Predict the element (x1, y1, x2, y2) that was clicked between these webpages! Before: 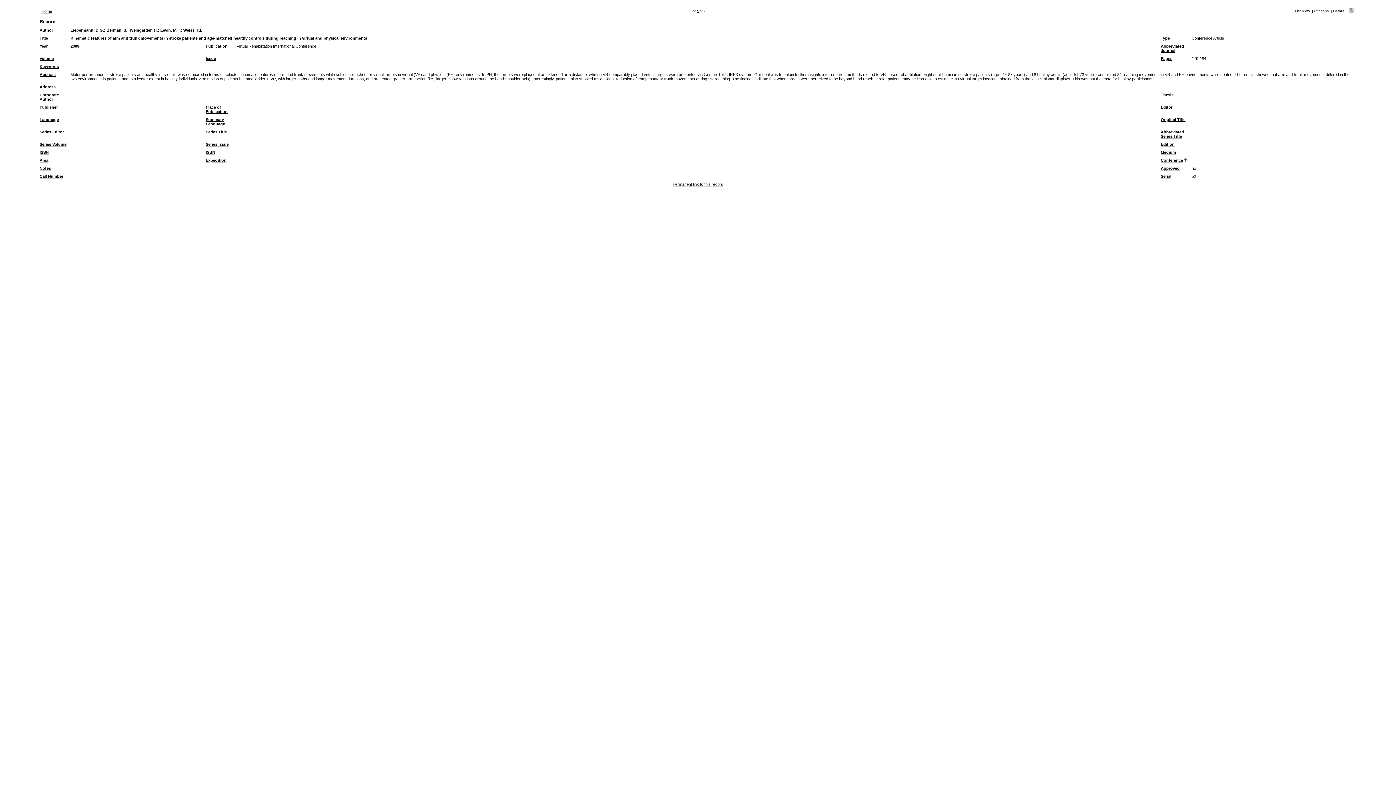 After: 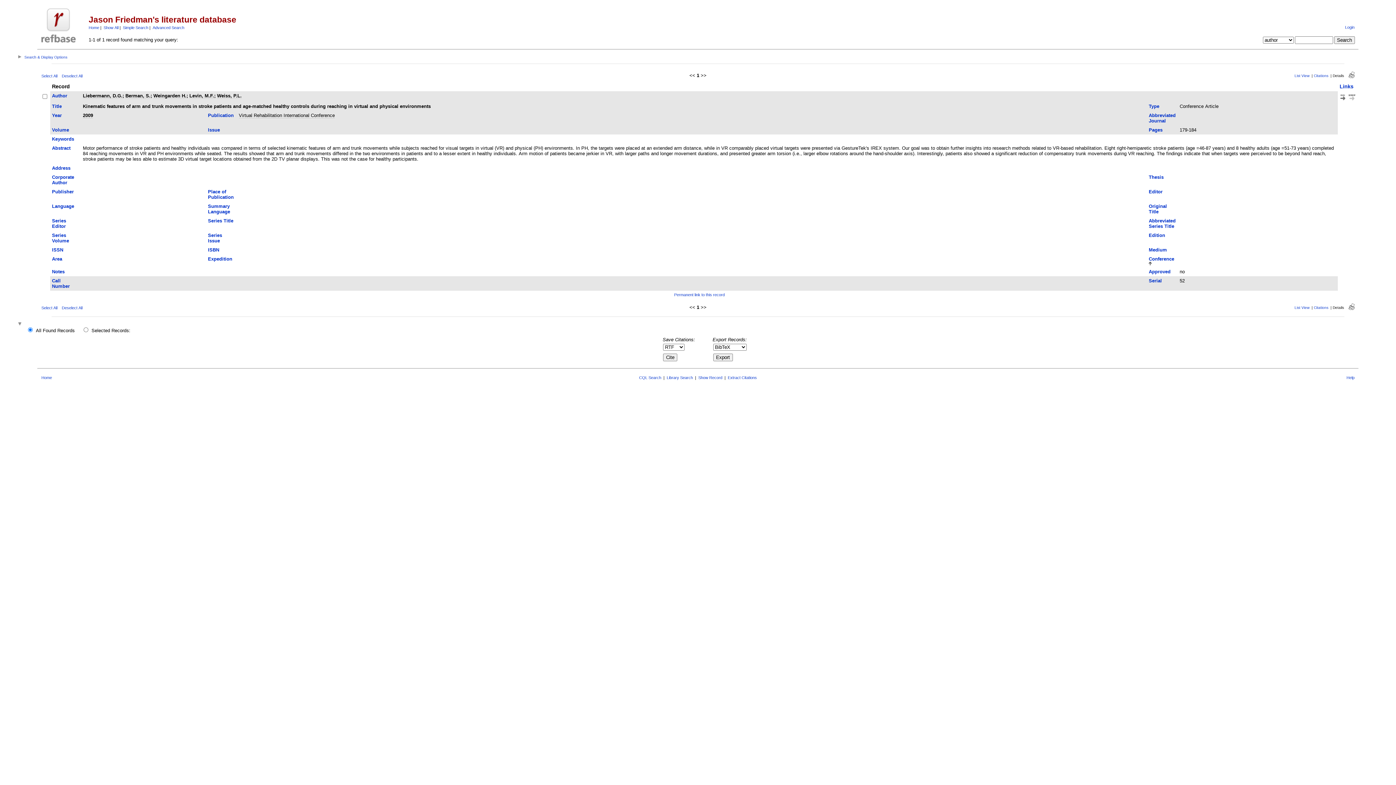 Action: bbox: (1349, 9, 1354, 14)